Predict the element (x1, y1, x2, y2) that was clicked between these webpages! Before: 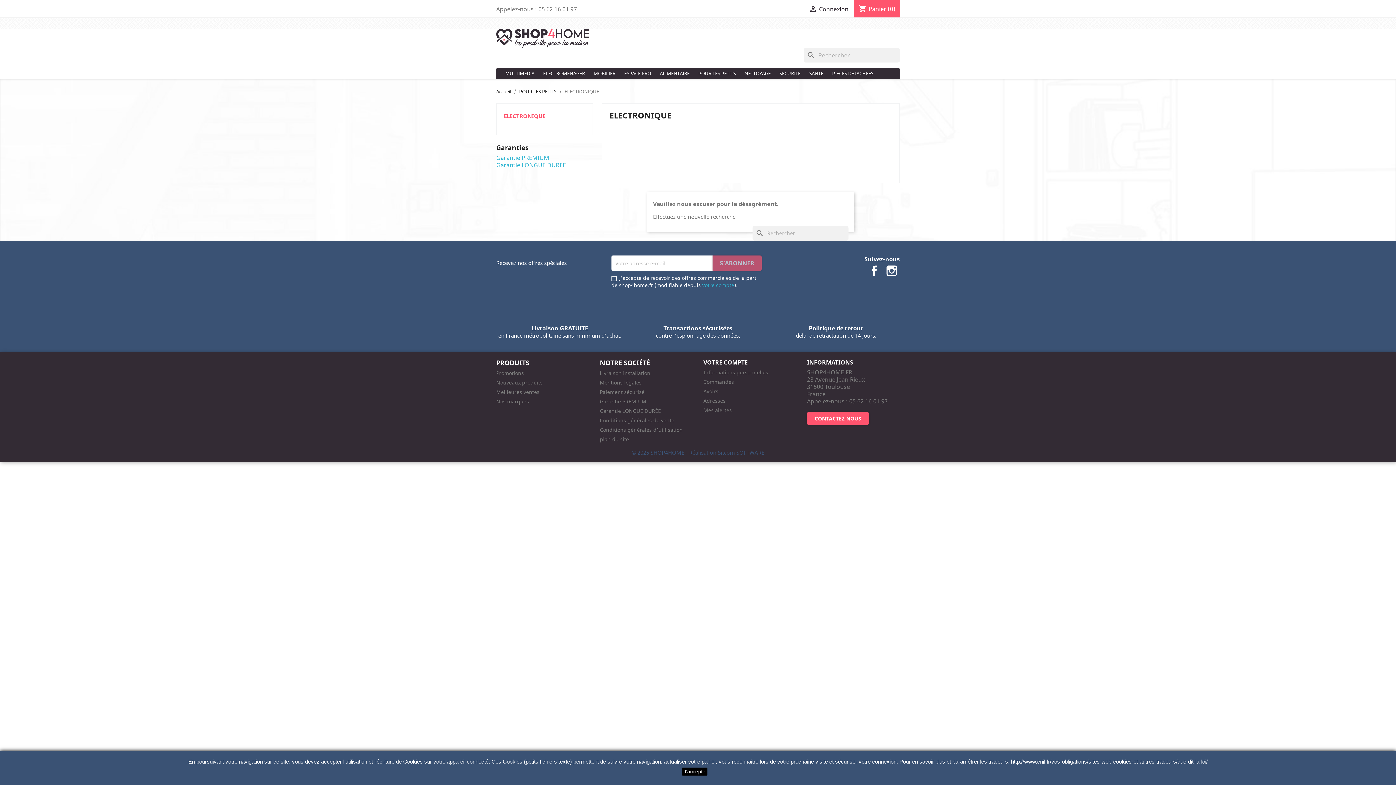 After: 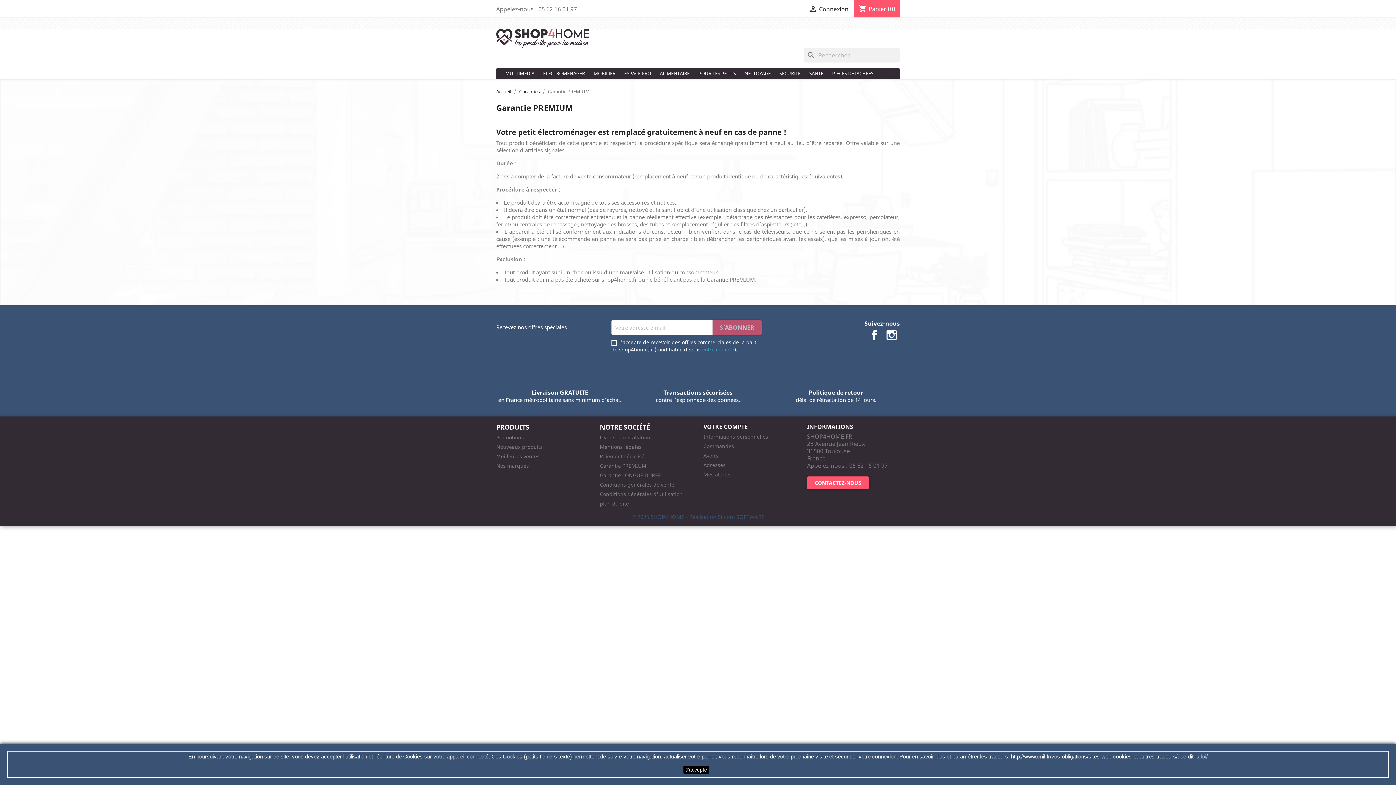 Action: bbox: (600, 398, 646, 405) label: Garantie PREMIUM